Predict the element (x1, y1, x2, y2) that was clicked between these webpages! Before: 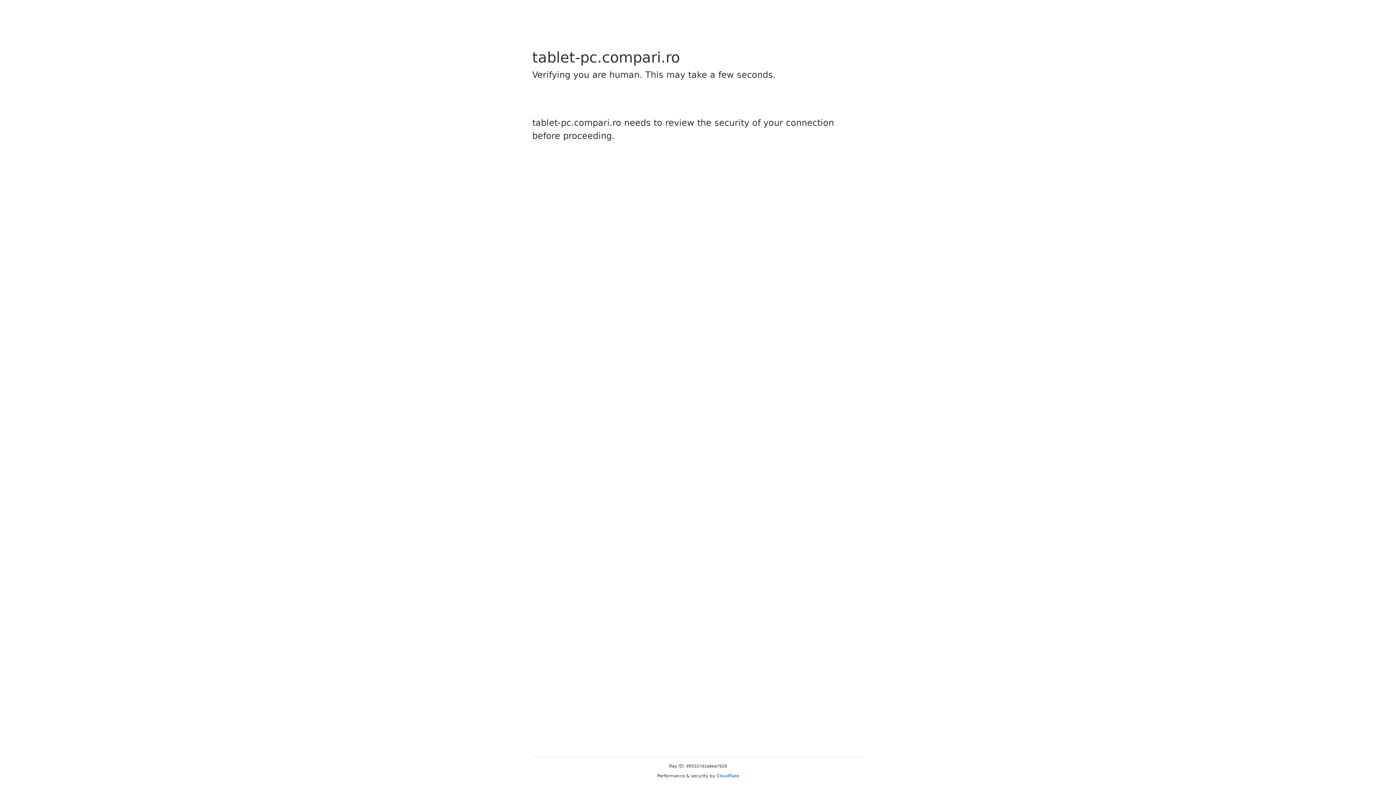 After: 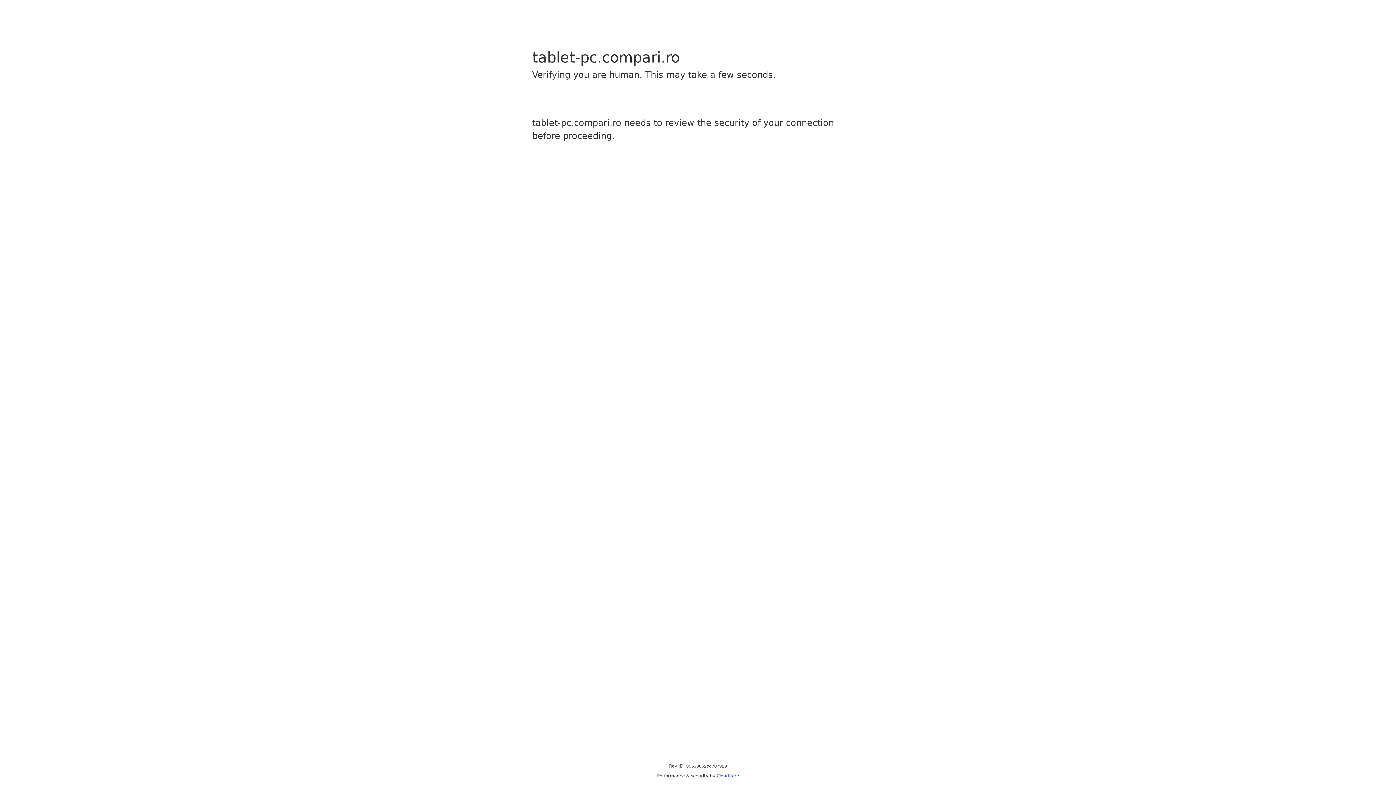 Action: label: Cloudflare bbox: (716, 773, 739, 778)